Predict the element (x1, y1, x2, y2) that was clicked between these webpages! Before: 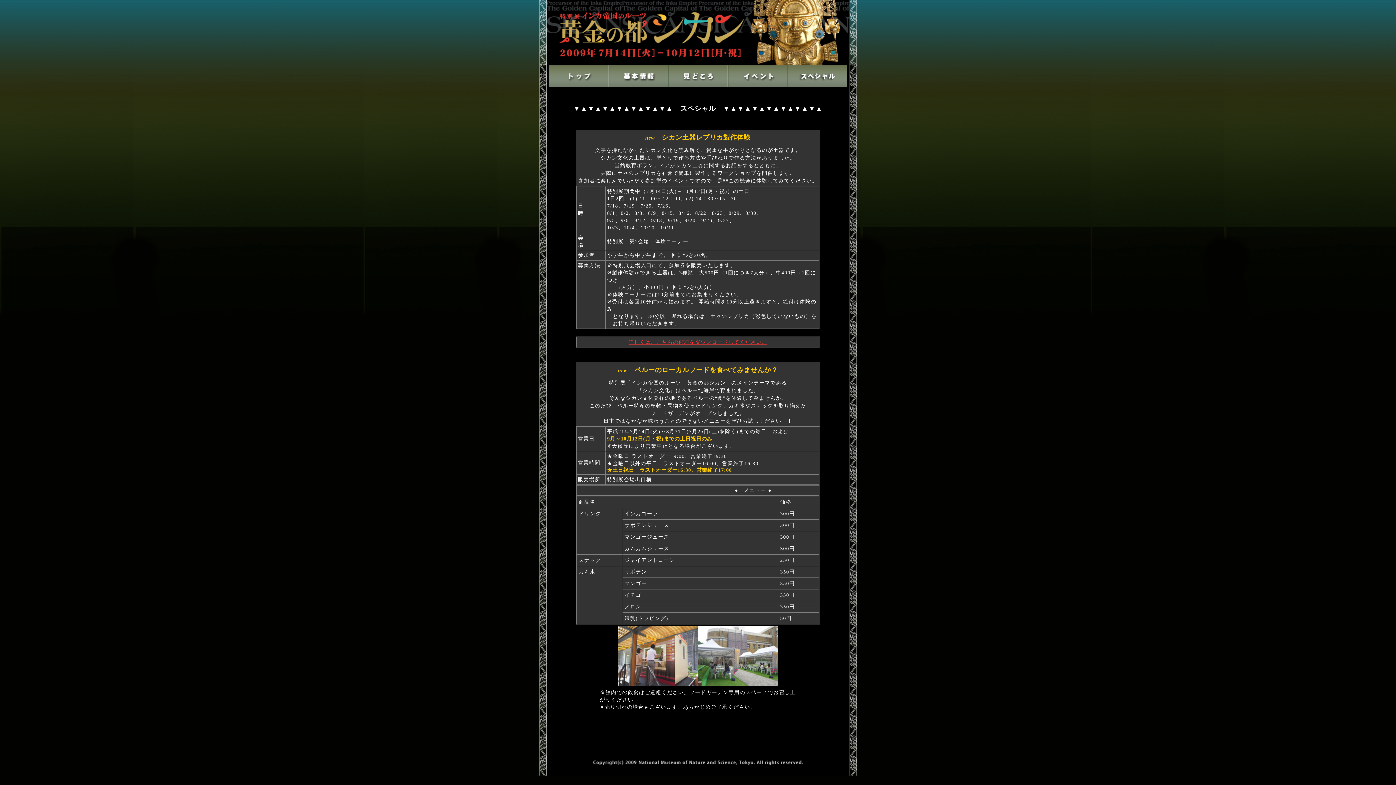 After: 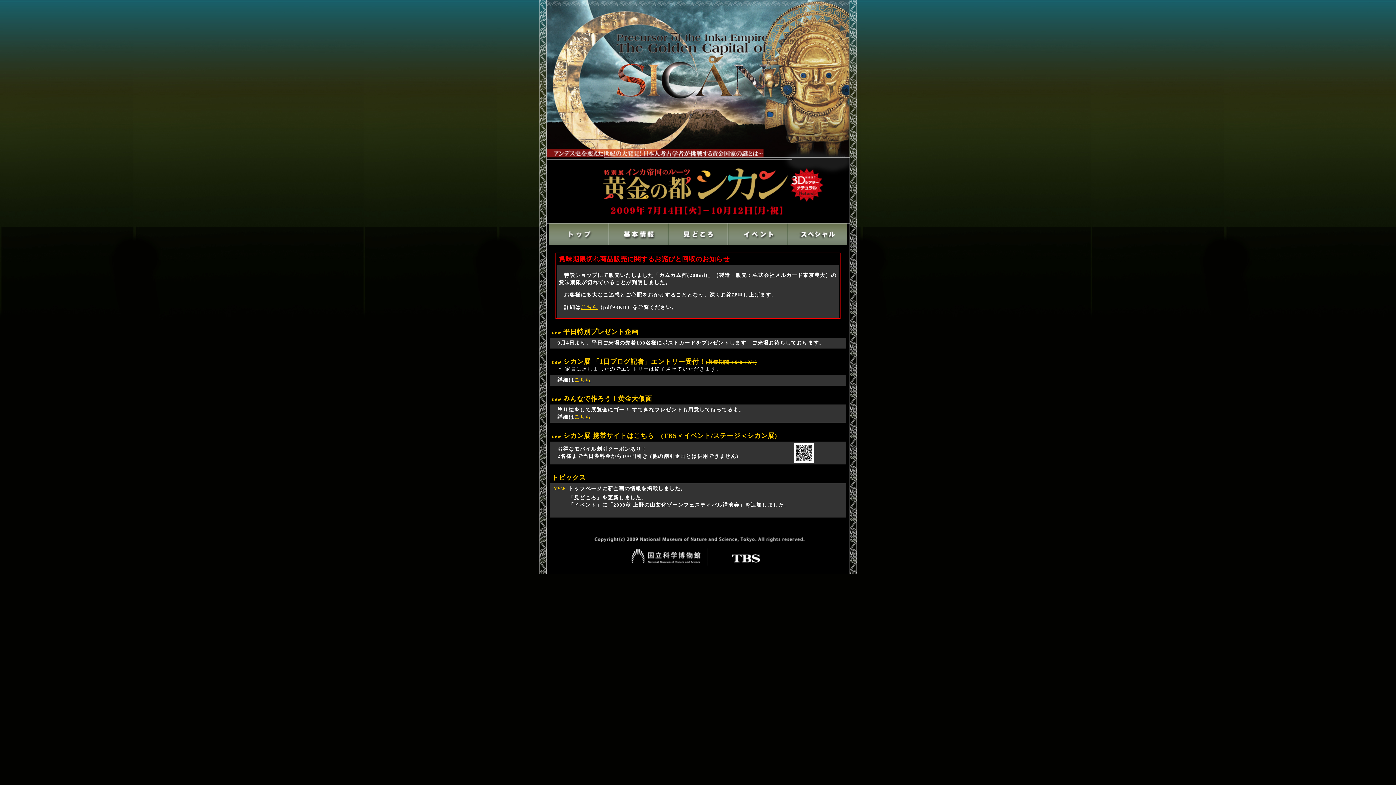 Action: bbox: (549, 82, 608, 88)